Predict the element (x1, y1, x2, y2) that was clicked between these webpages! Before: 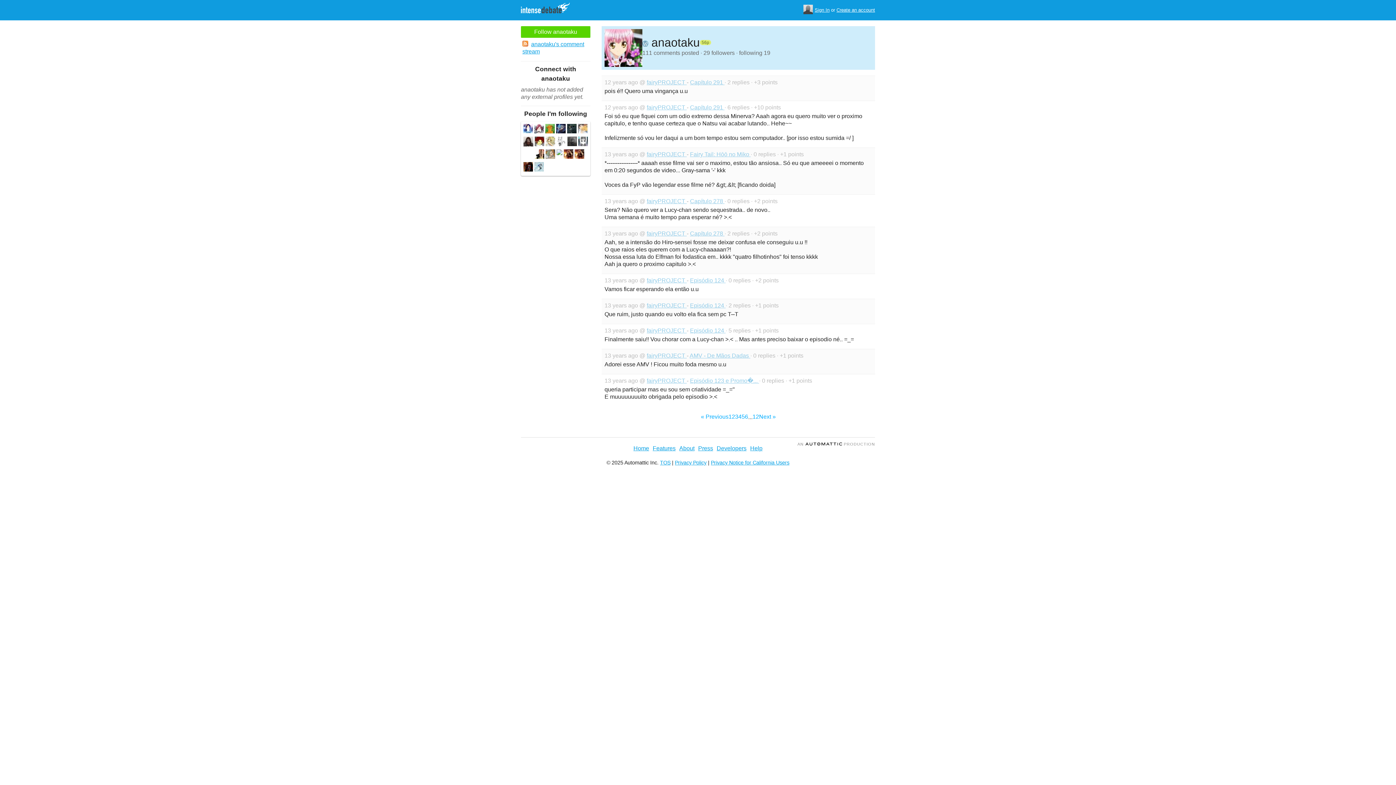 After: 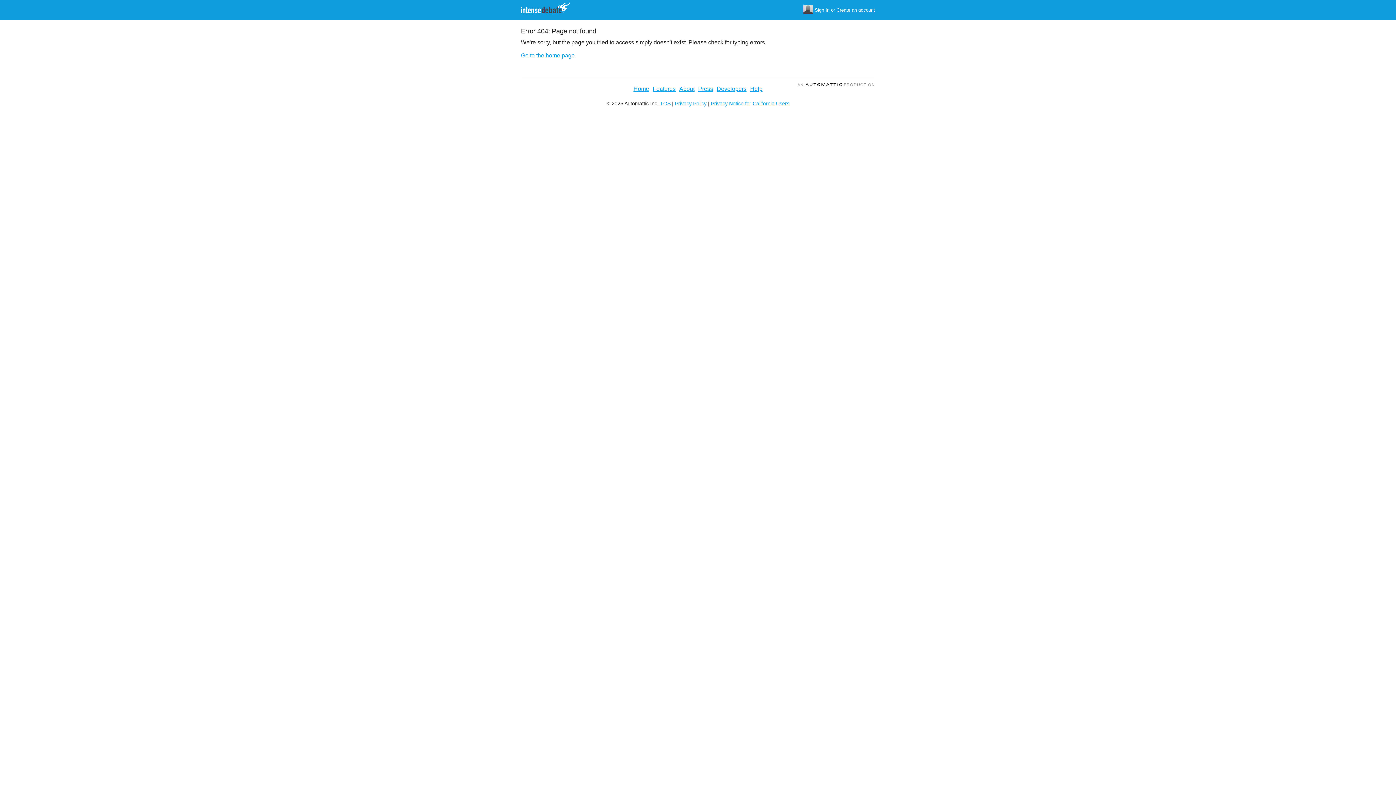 Action: bbox: (556, 149, 562, 157)